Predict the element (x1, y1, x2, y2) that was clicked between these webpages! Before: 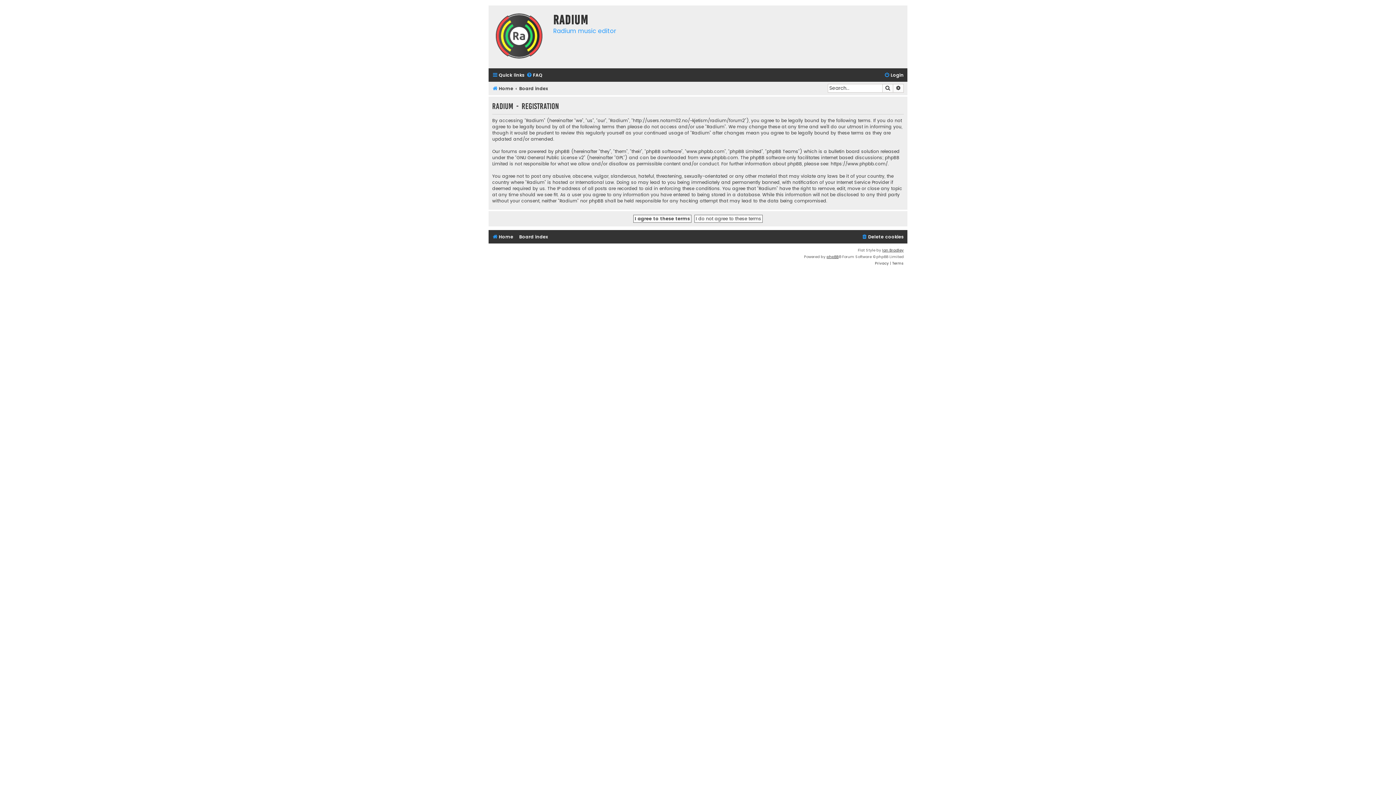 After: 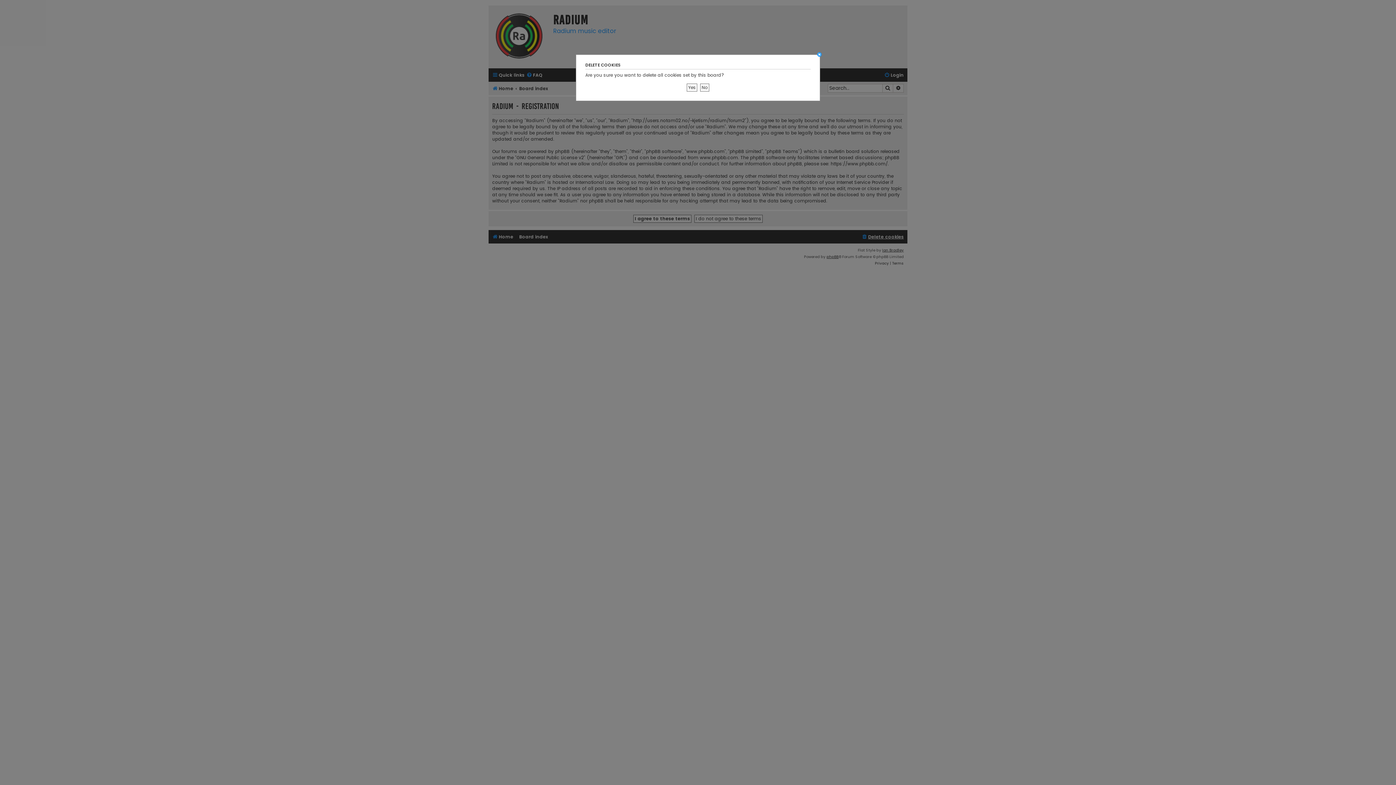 Action: bbox: (866, 232, 904, 241) label: Delete cookies